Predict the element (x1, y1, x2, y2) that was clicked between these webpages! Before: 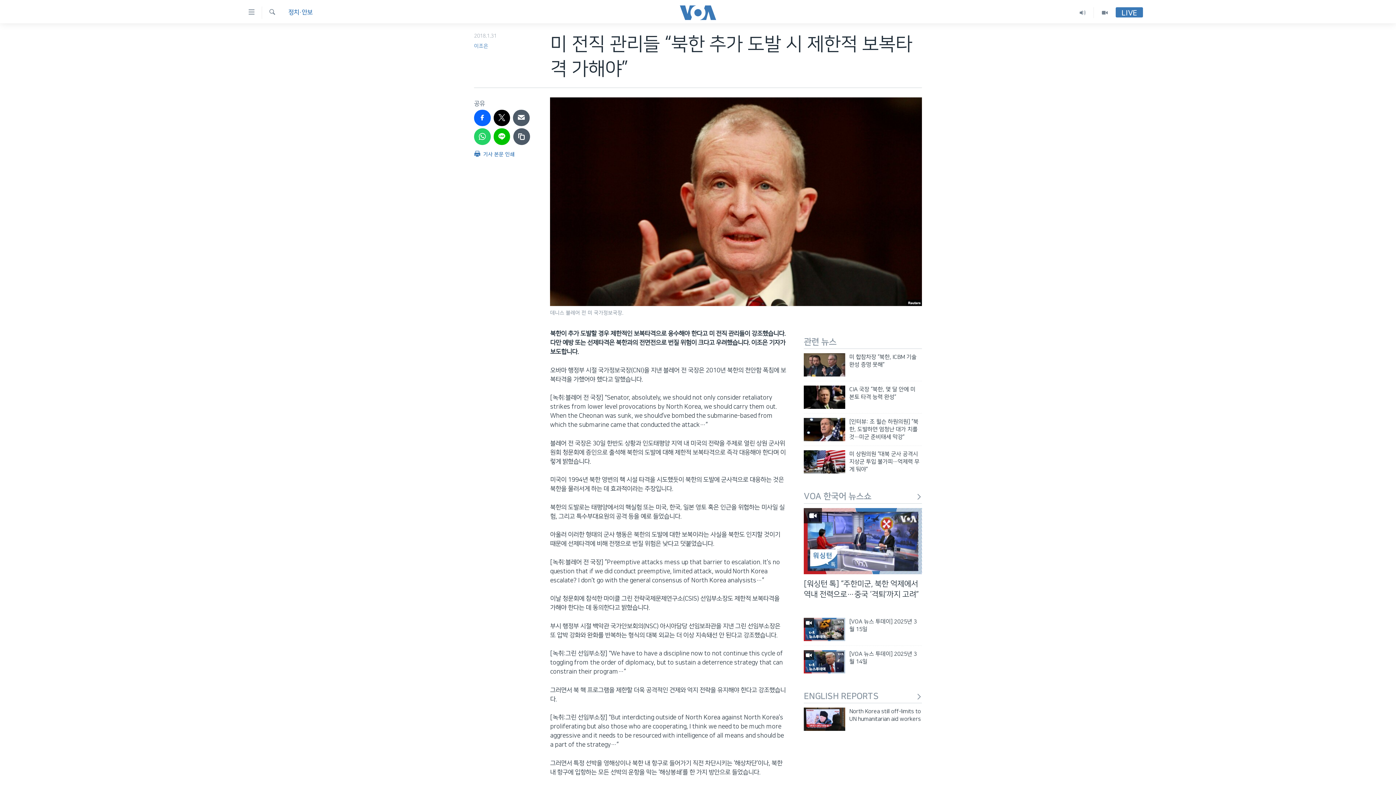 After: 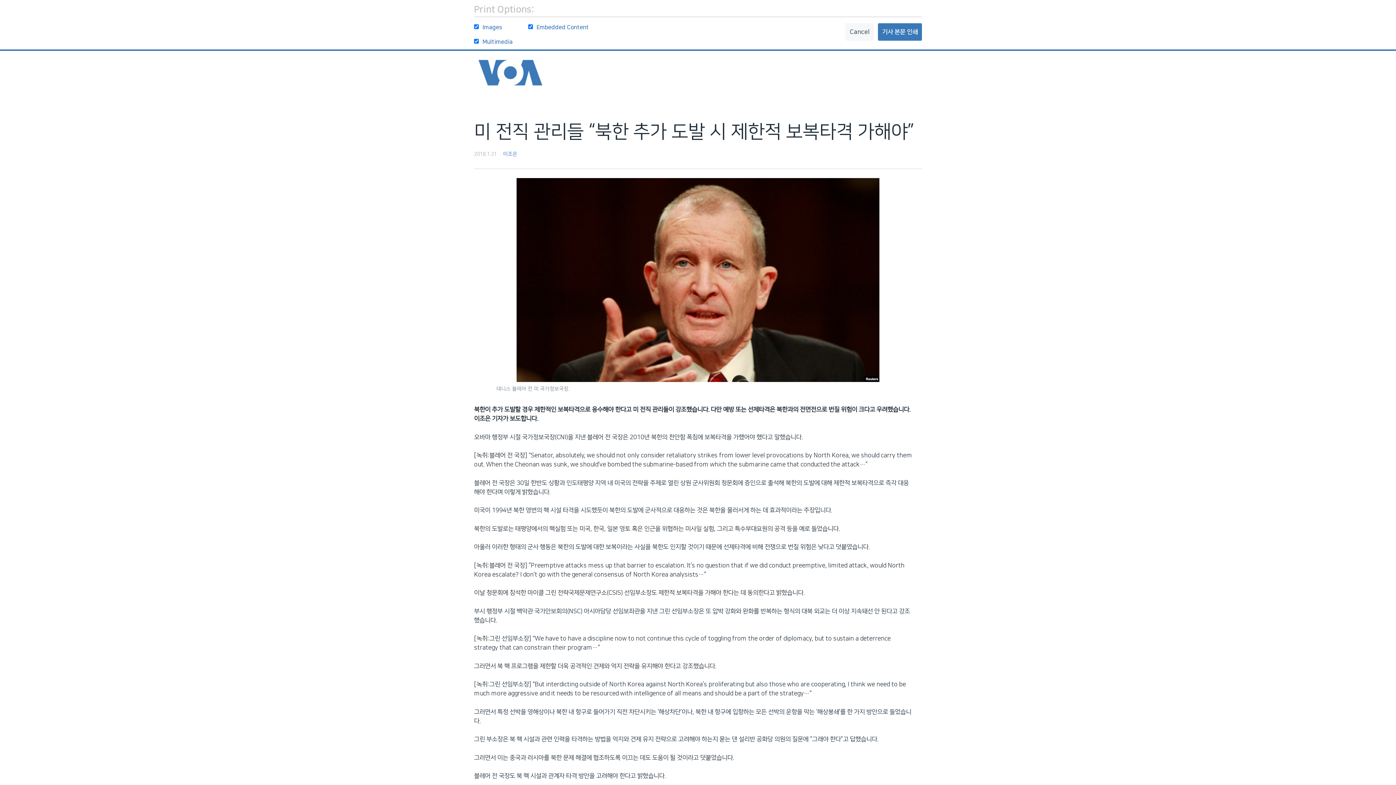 Action: bbox: (474, 149, 514, 162) label:  기사 본문 인쇄